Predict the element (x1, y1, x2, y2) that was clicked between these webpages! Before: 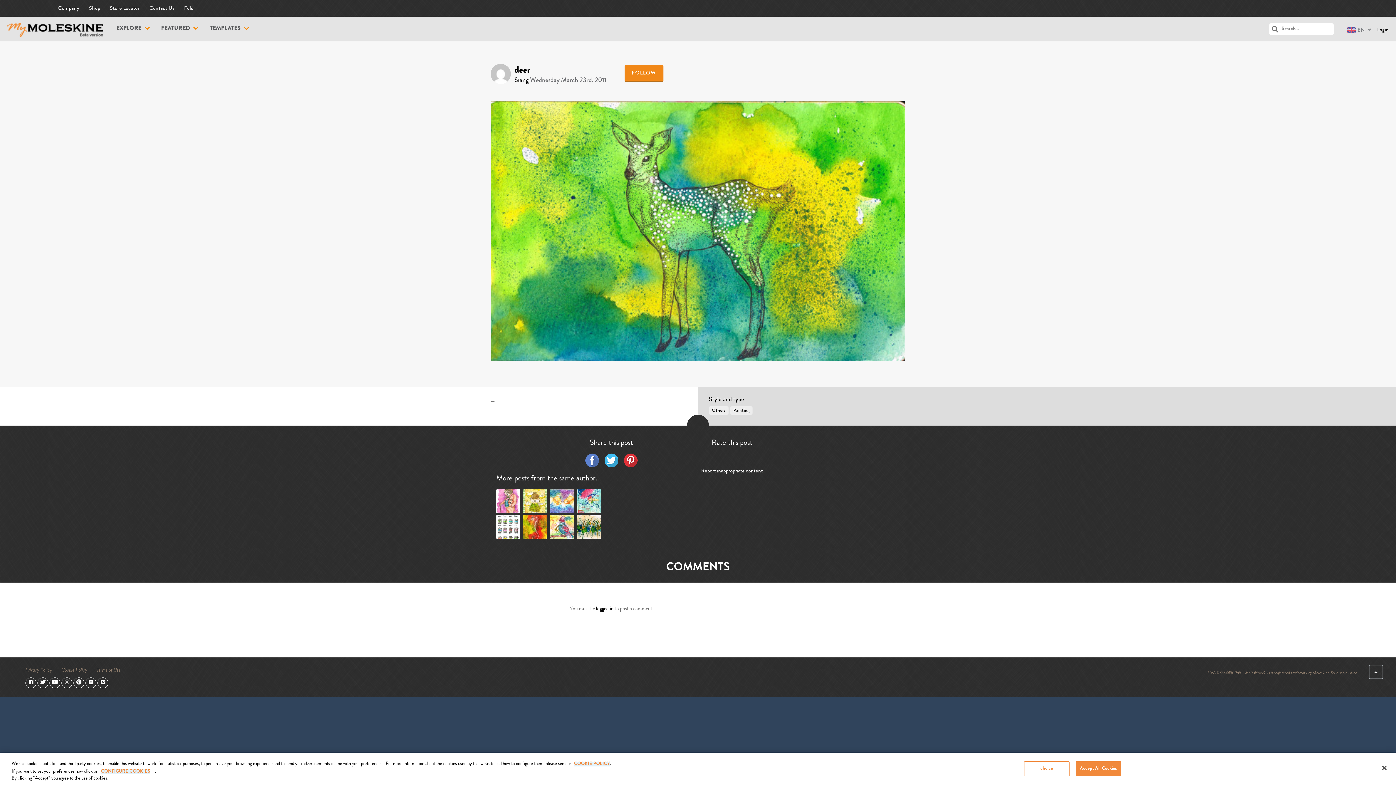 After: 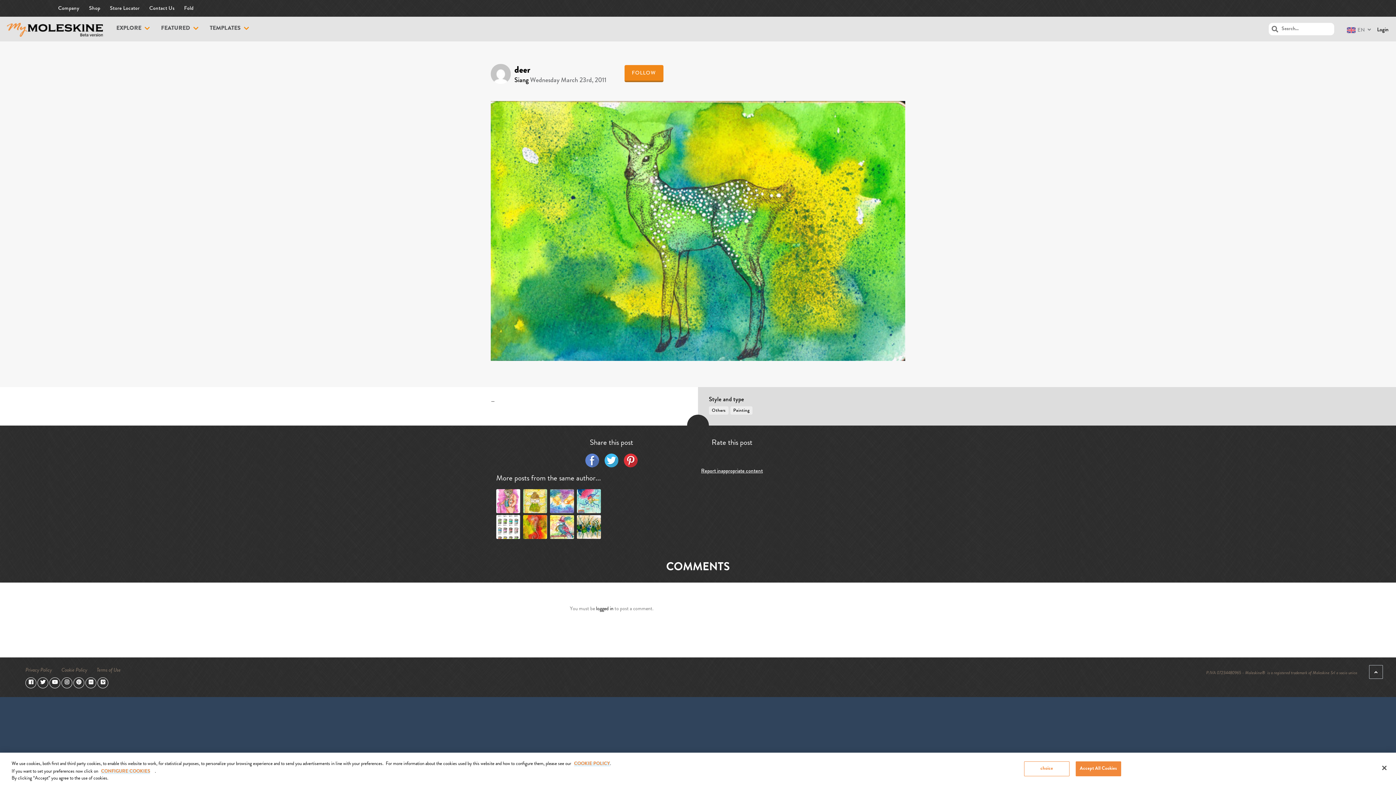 Action: bbox: (73, 680, 84, 685)